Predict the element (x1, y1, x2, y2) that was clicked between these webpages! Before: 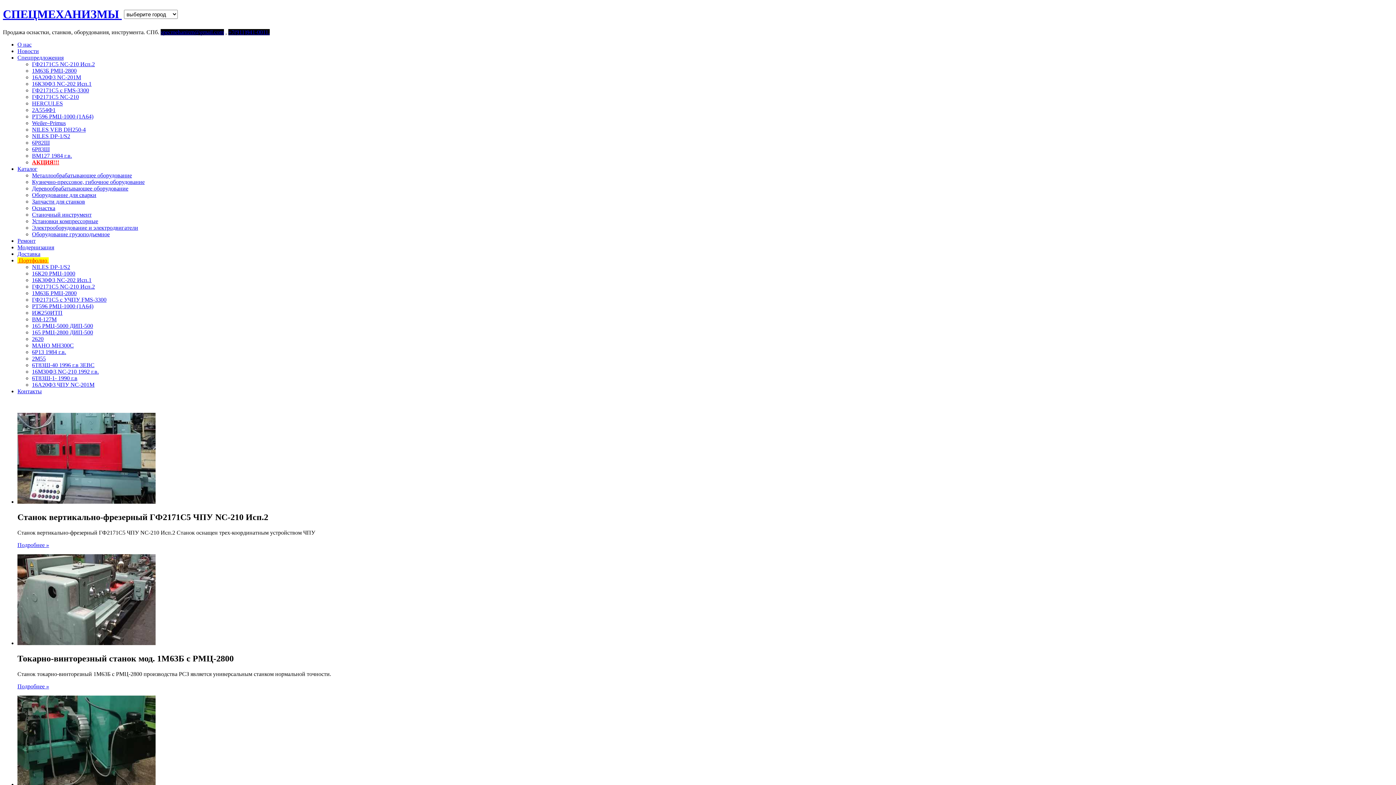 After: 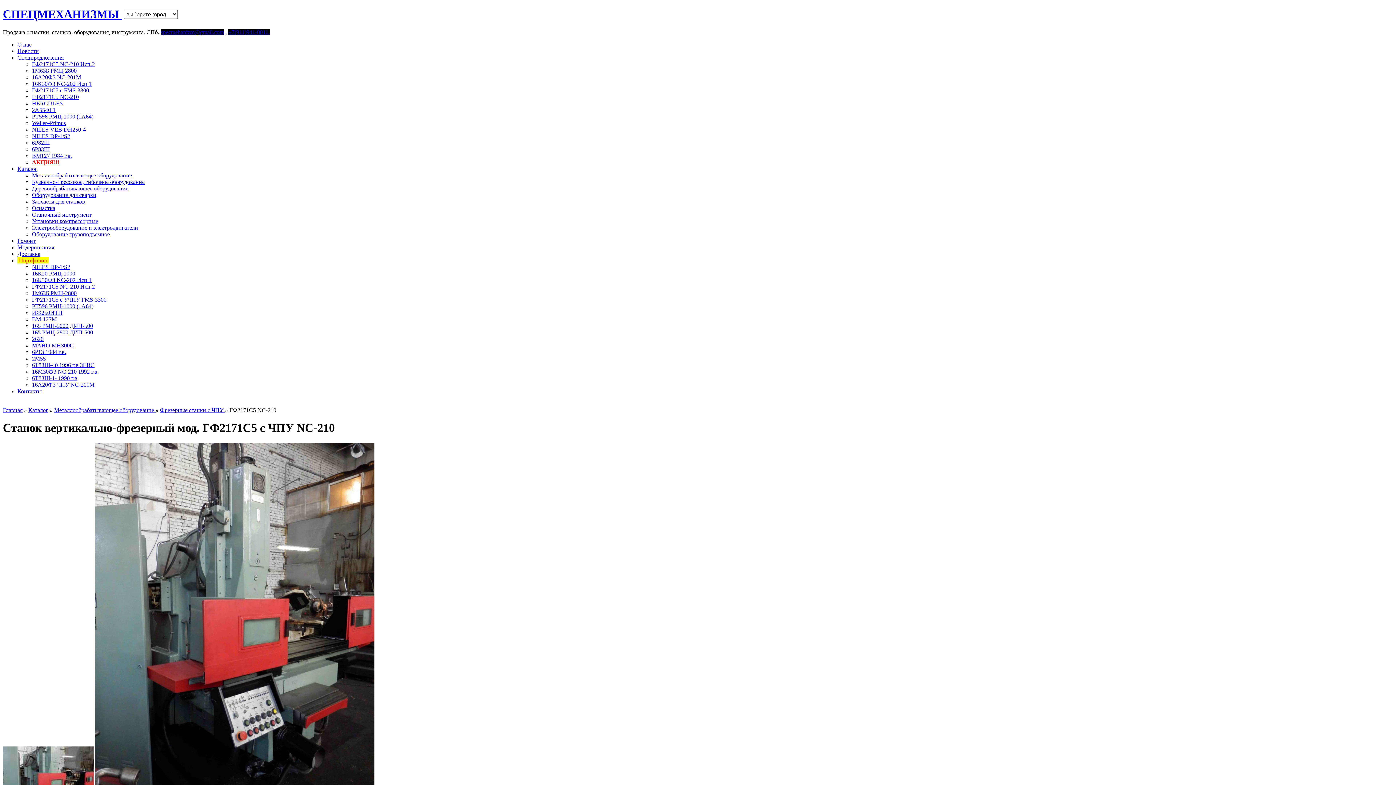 Action: bbox: (32, 93, 78, 99) label: ГФ2171C5 NC-210